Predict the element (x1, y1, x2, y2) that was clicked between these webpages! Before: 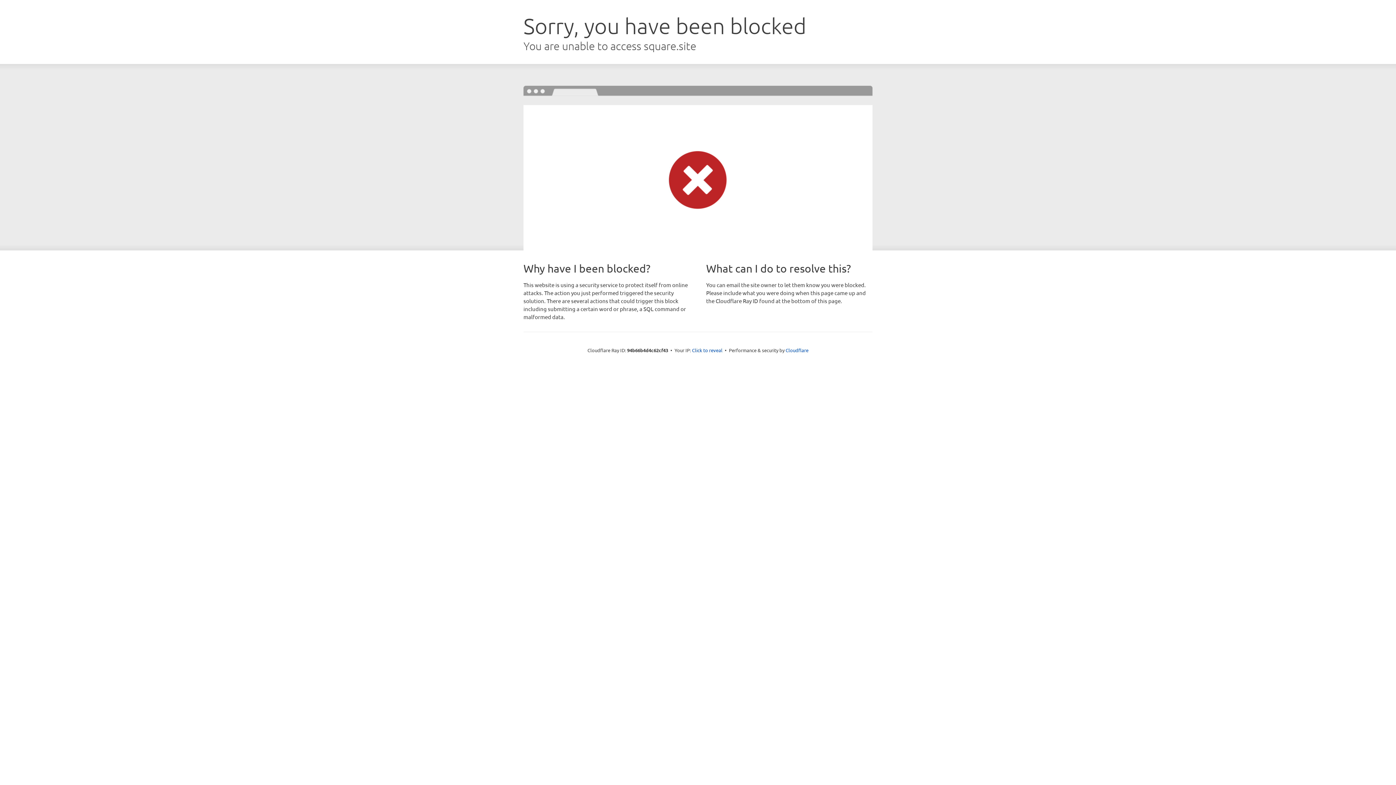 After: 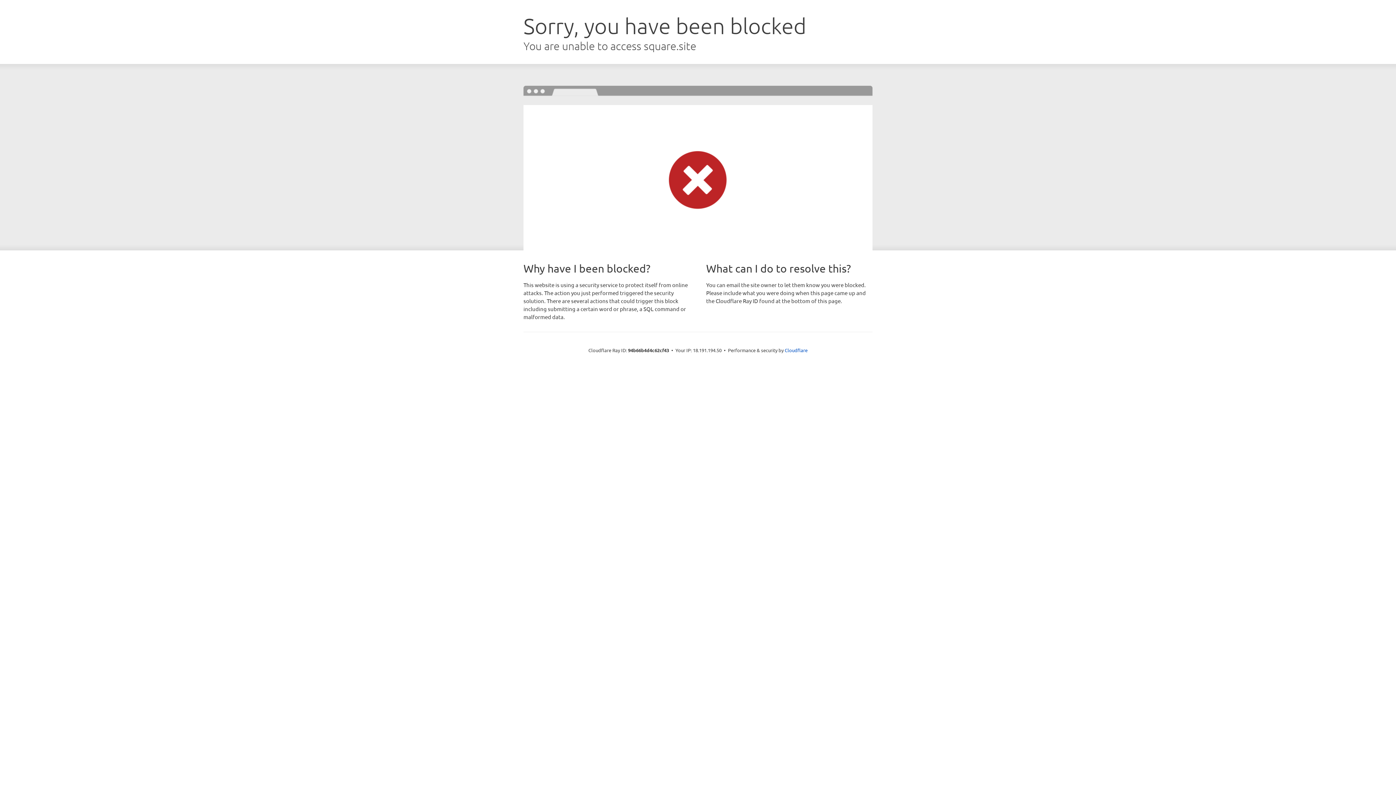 Action: bbox: (692, 346, 722, 353) label: Click to reveal